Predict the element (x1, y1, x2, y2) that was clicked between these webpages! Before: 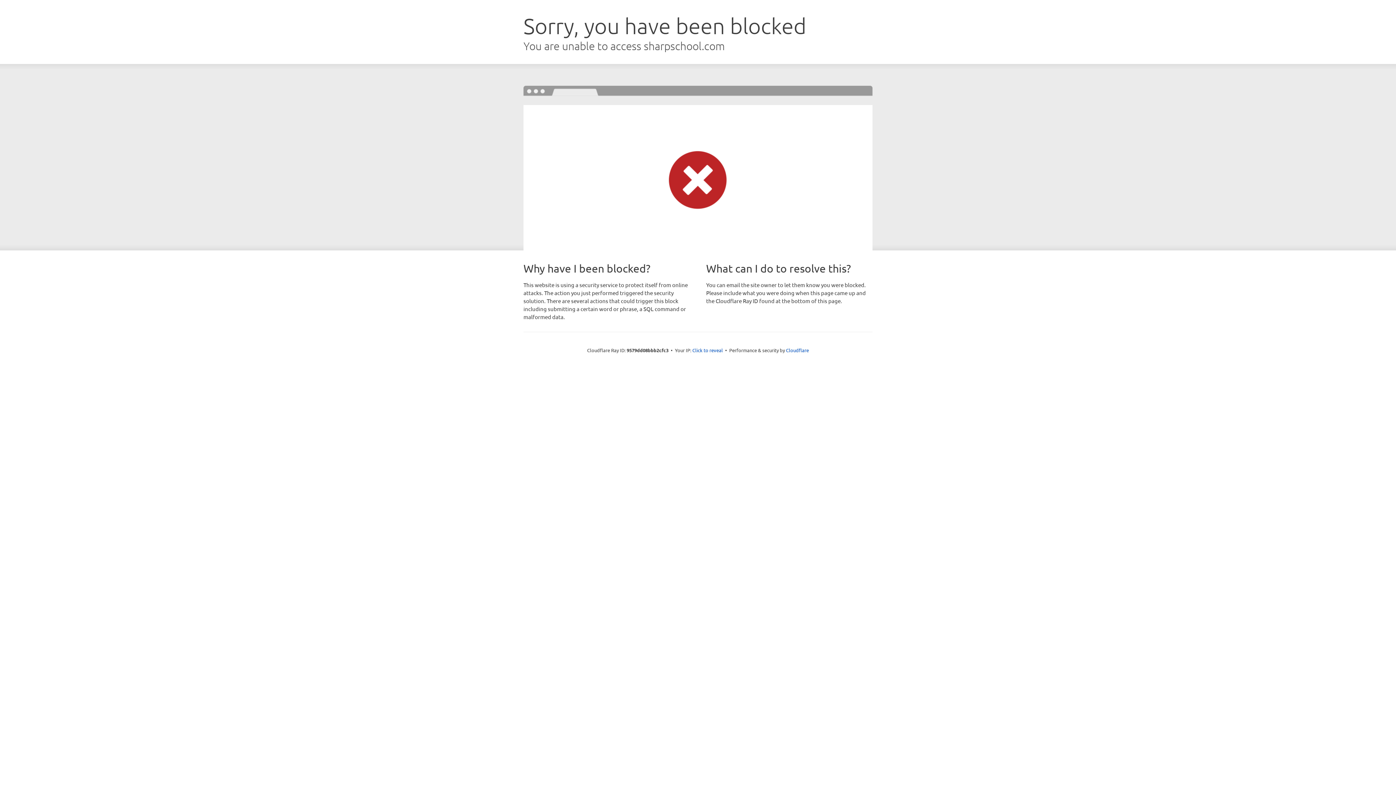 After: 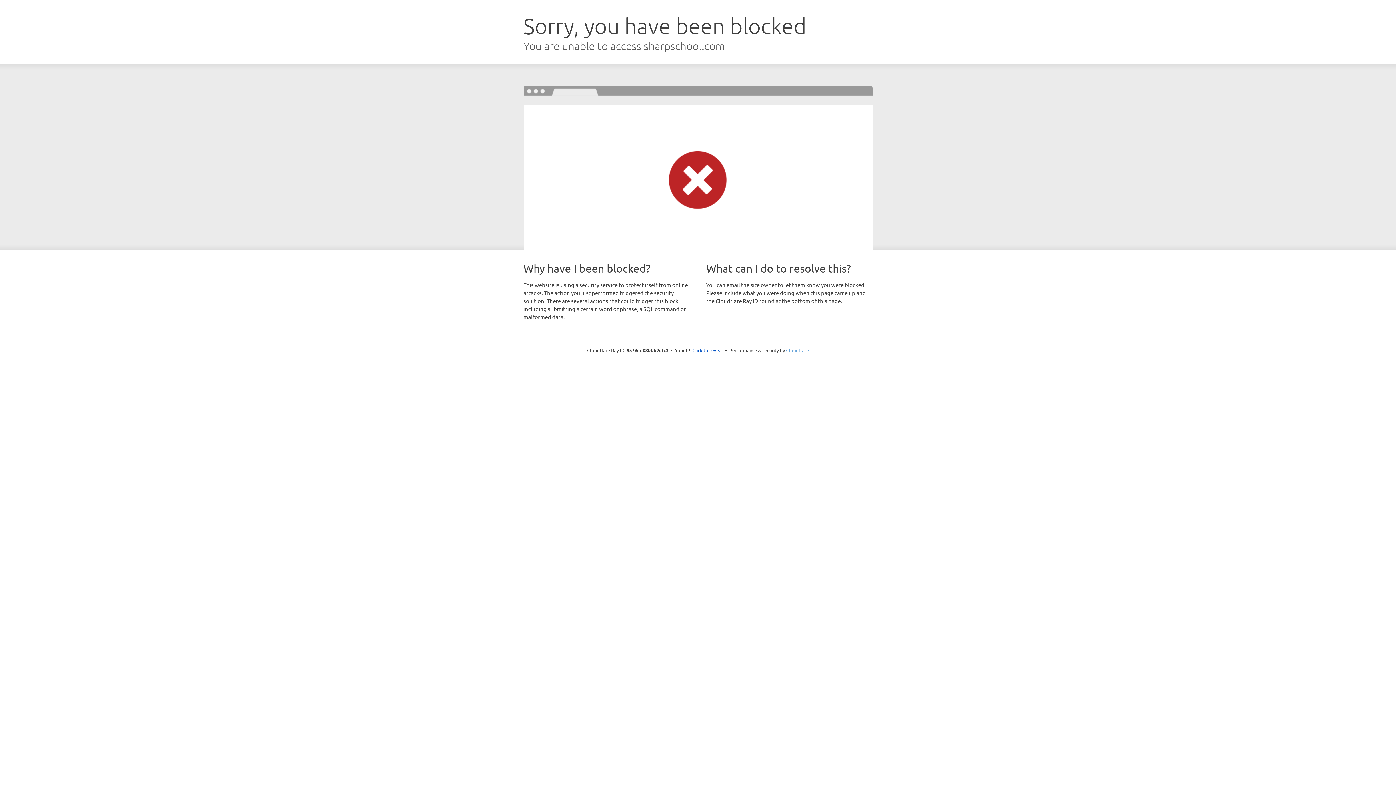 Action: bbox: (786, 347, 809, 353) label: Cloudflare